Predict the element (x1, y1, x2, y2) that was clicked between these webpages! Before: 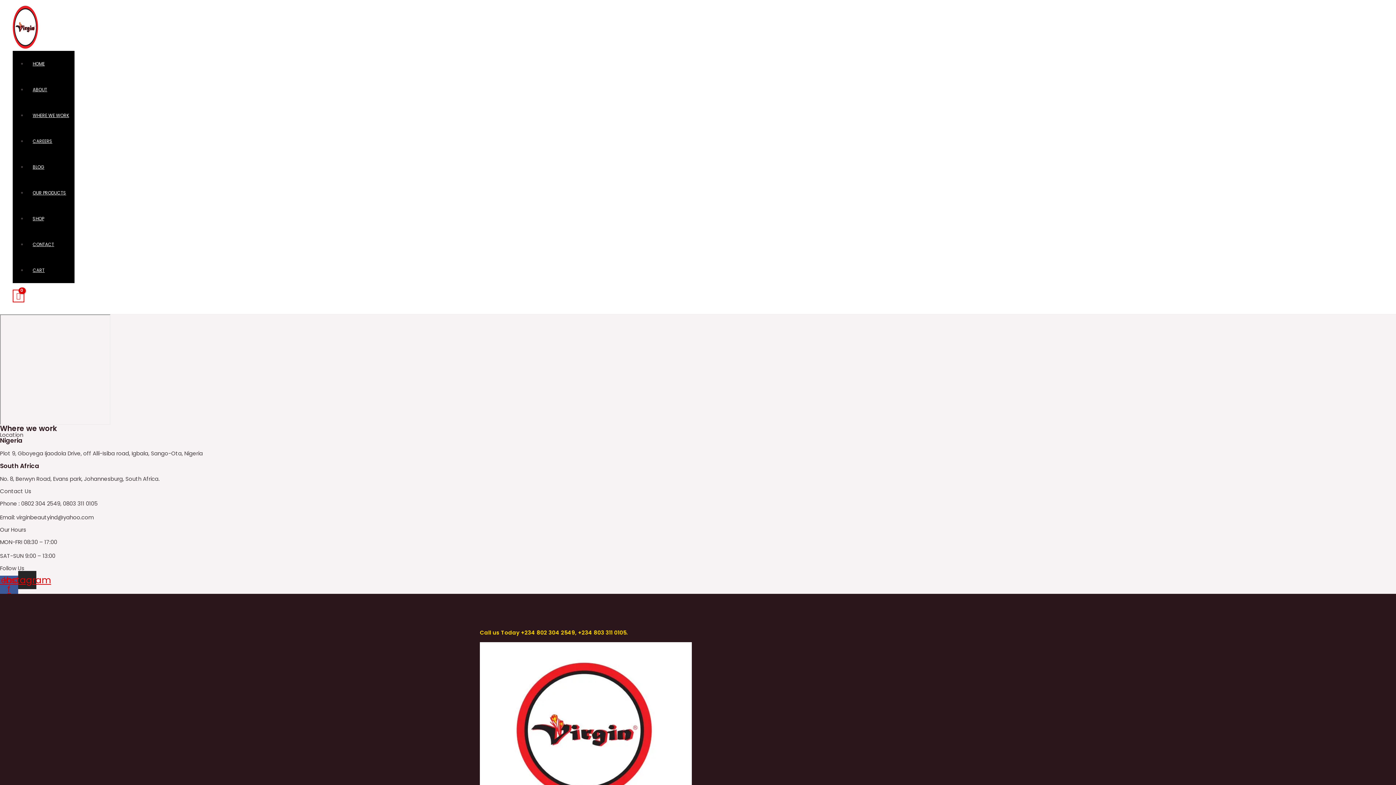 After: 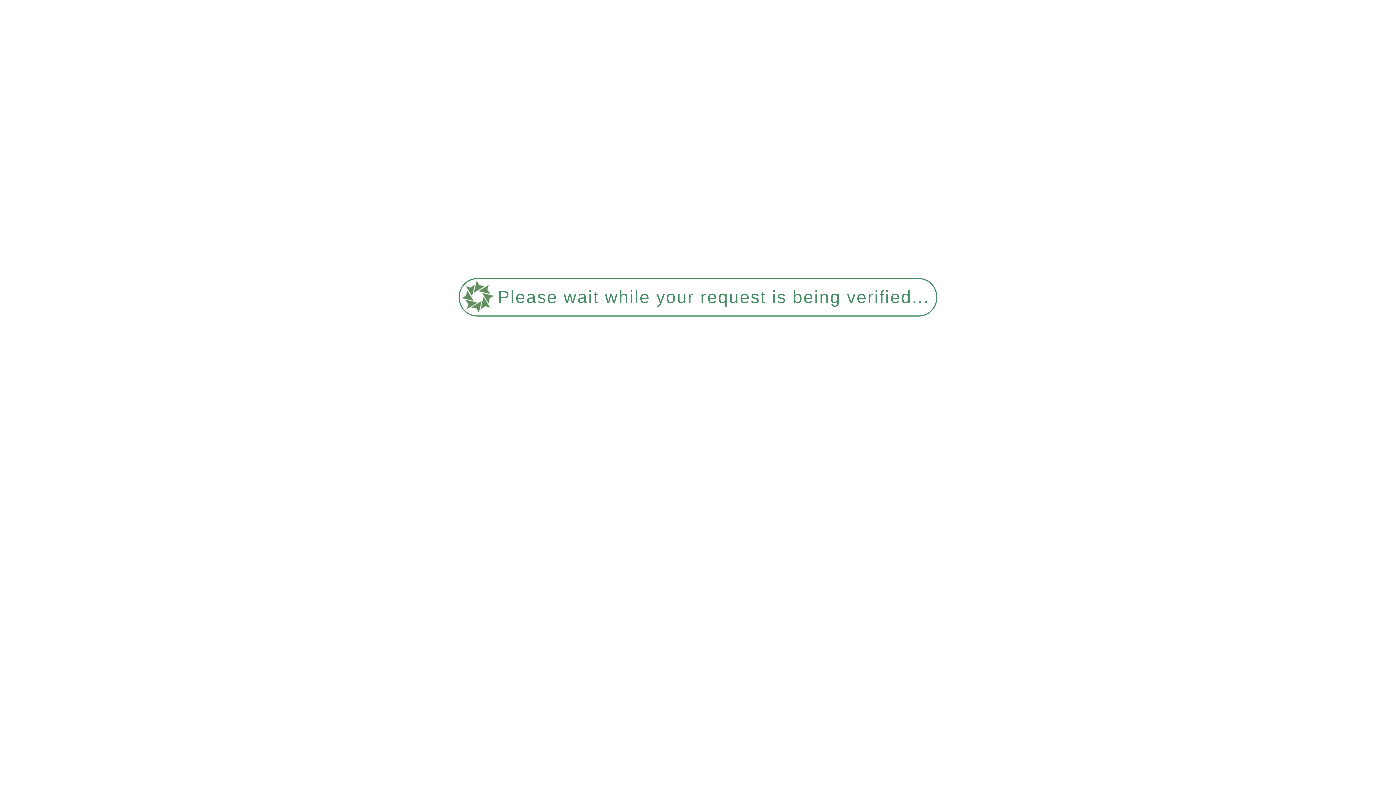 Action: bbox: (12, 289, 24, 302)